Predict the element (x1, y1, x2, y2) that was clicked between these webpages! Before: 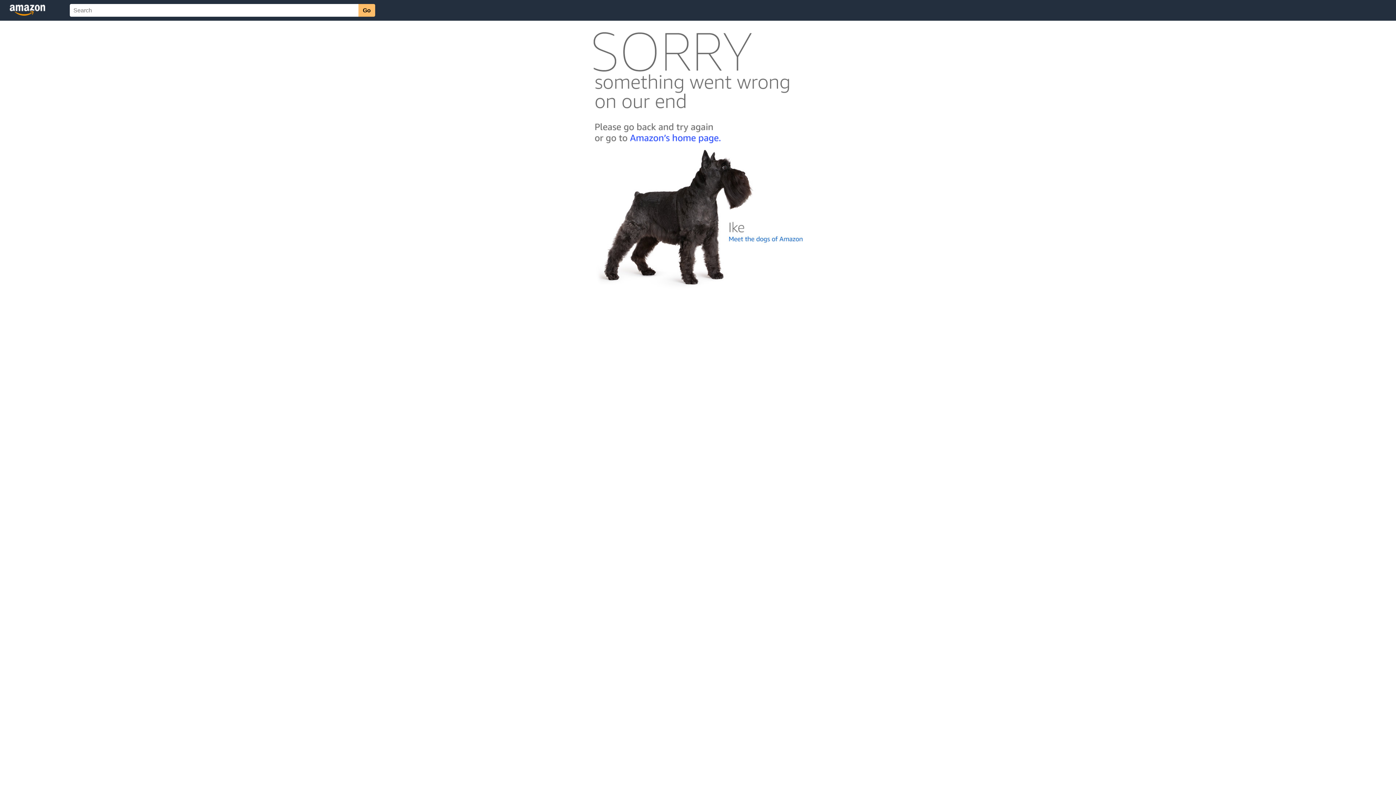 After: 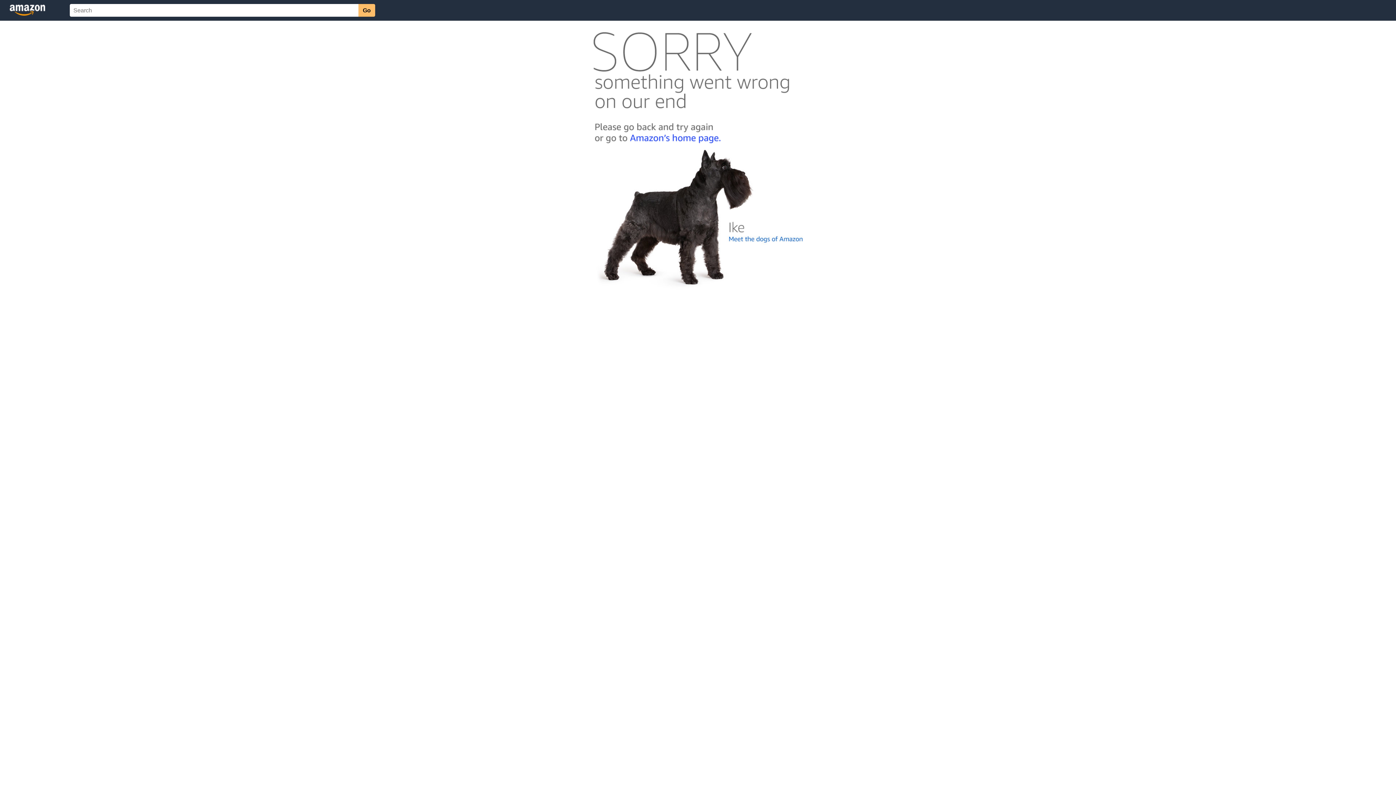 Action: bbox: (592, 300, 803, 306)